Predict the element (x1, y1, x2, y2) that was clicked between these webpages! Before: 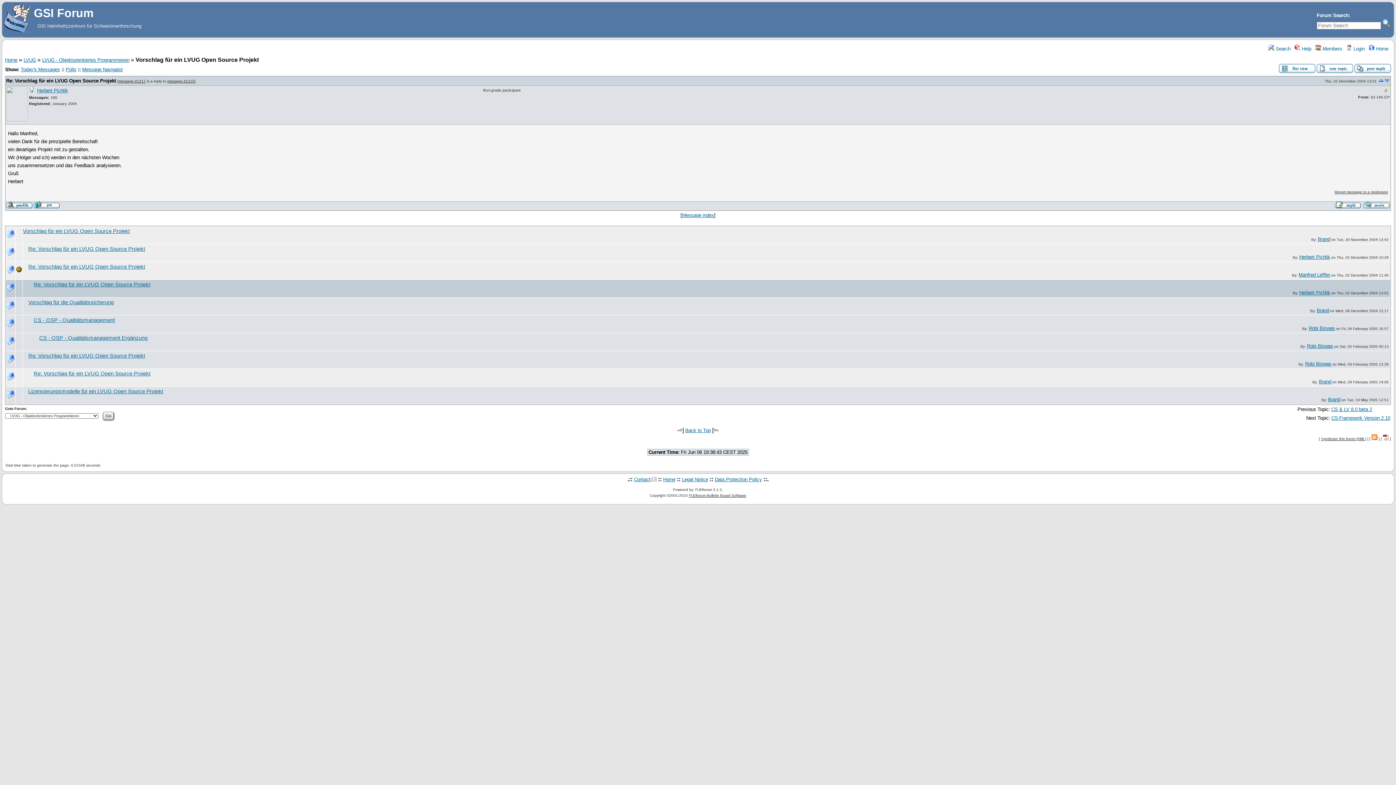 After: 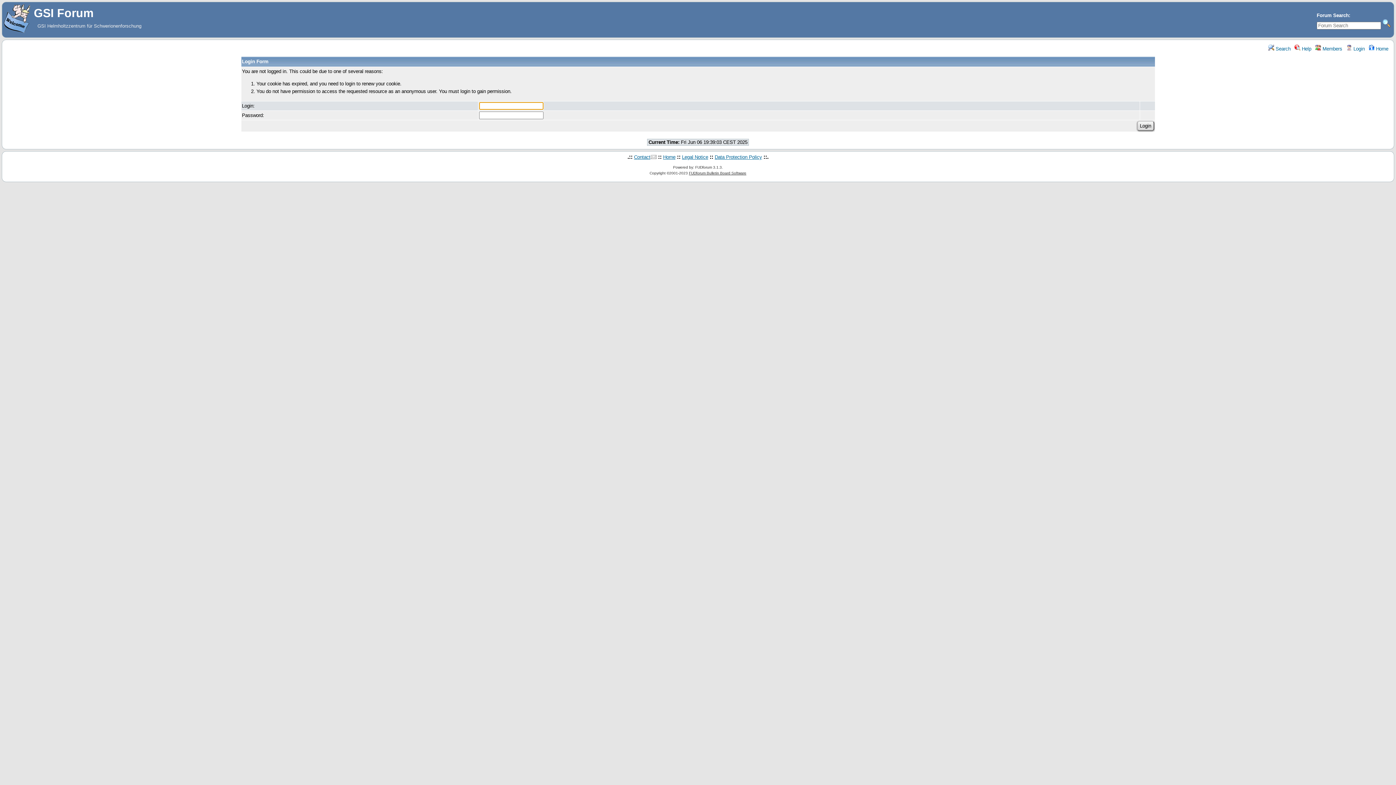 Action: bbox: (1299, 290, 1330, 295) label: Herbert Pichlik